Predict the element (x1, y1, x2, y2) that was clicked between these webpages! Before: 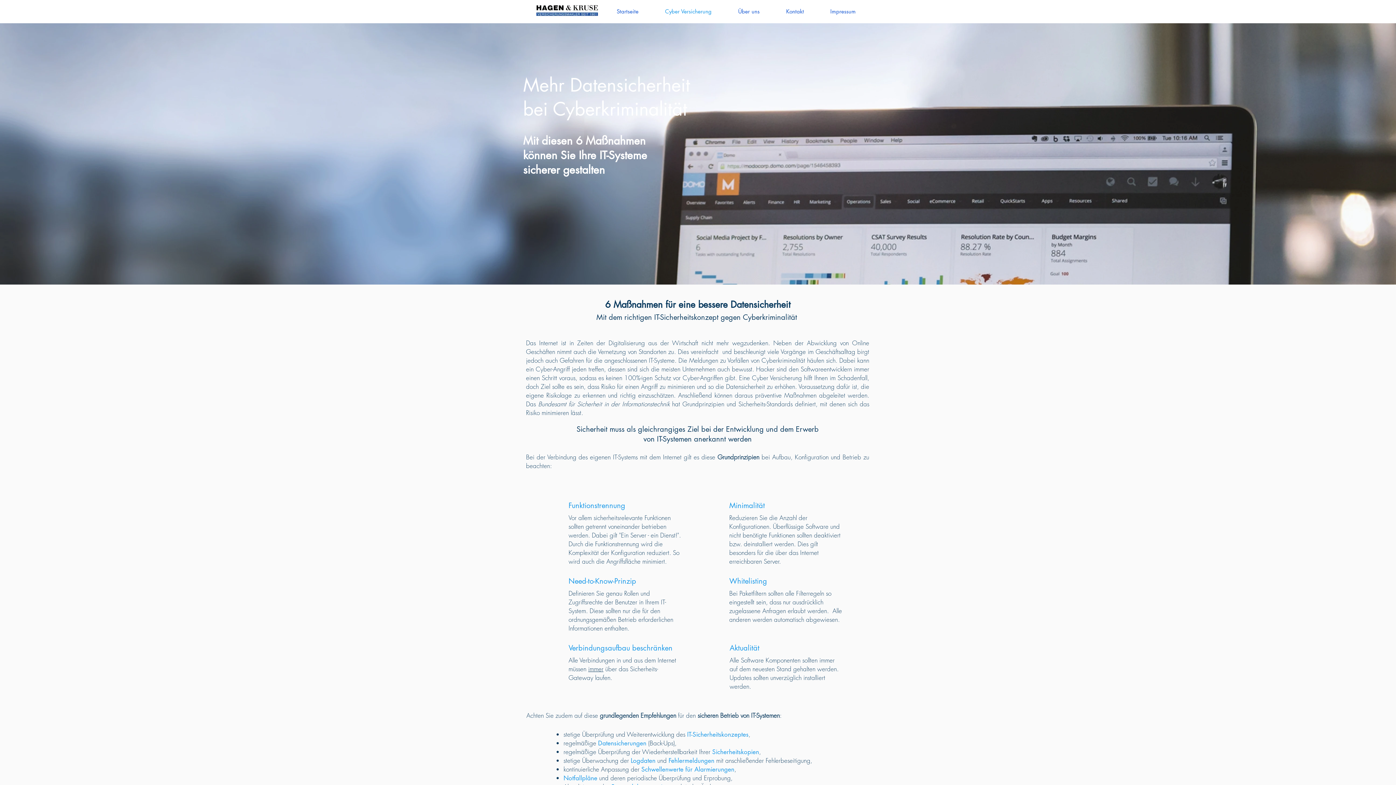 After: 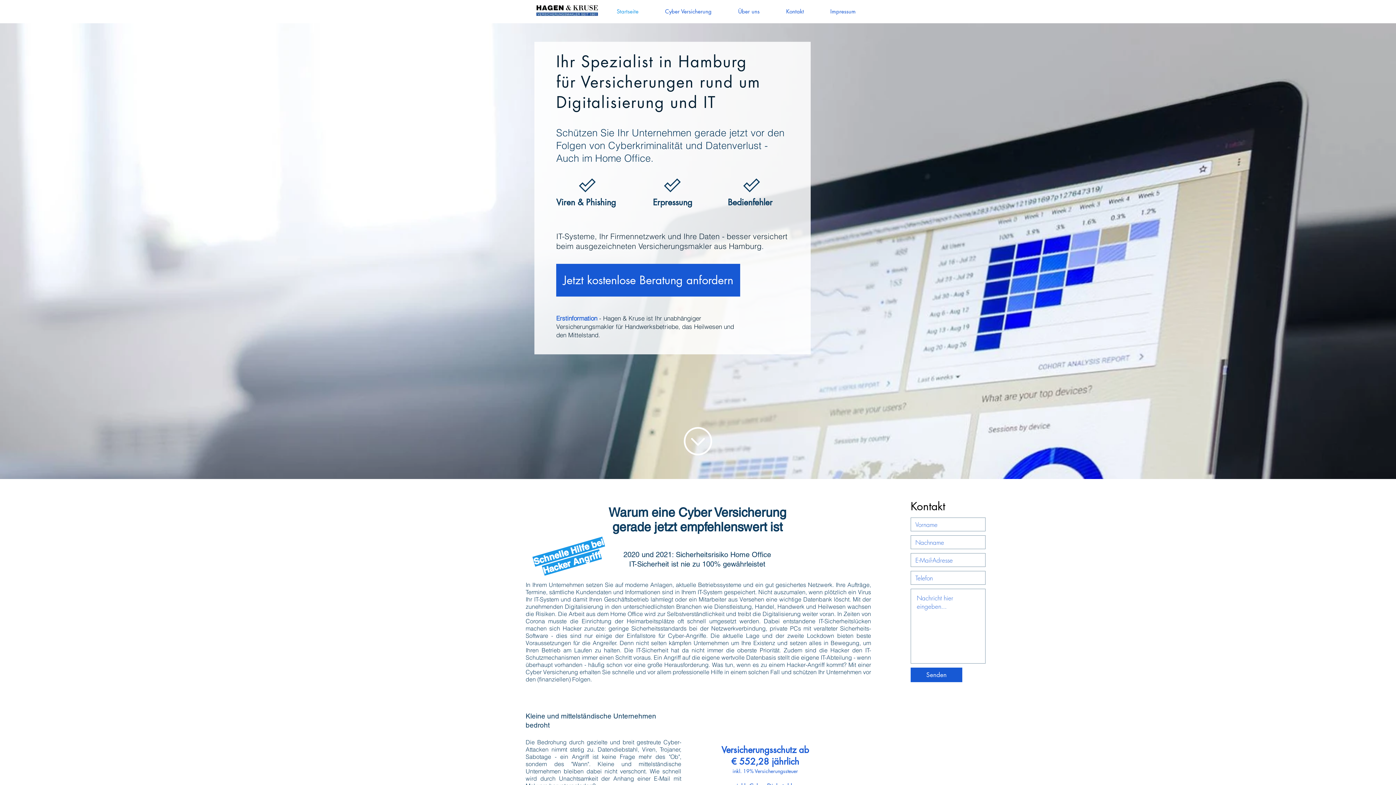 Action: label: Kontakt bbox: (773, 7, 817, 16)